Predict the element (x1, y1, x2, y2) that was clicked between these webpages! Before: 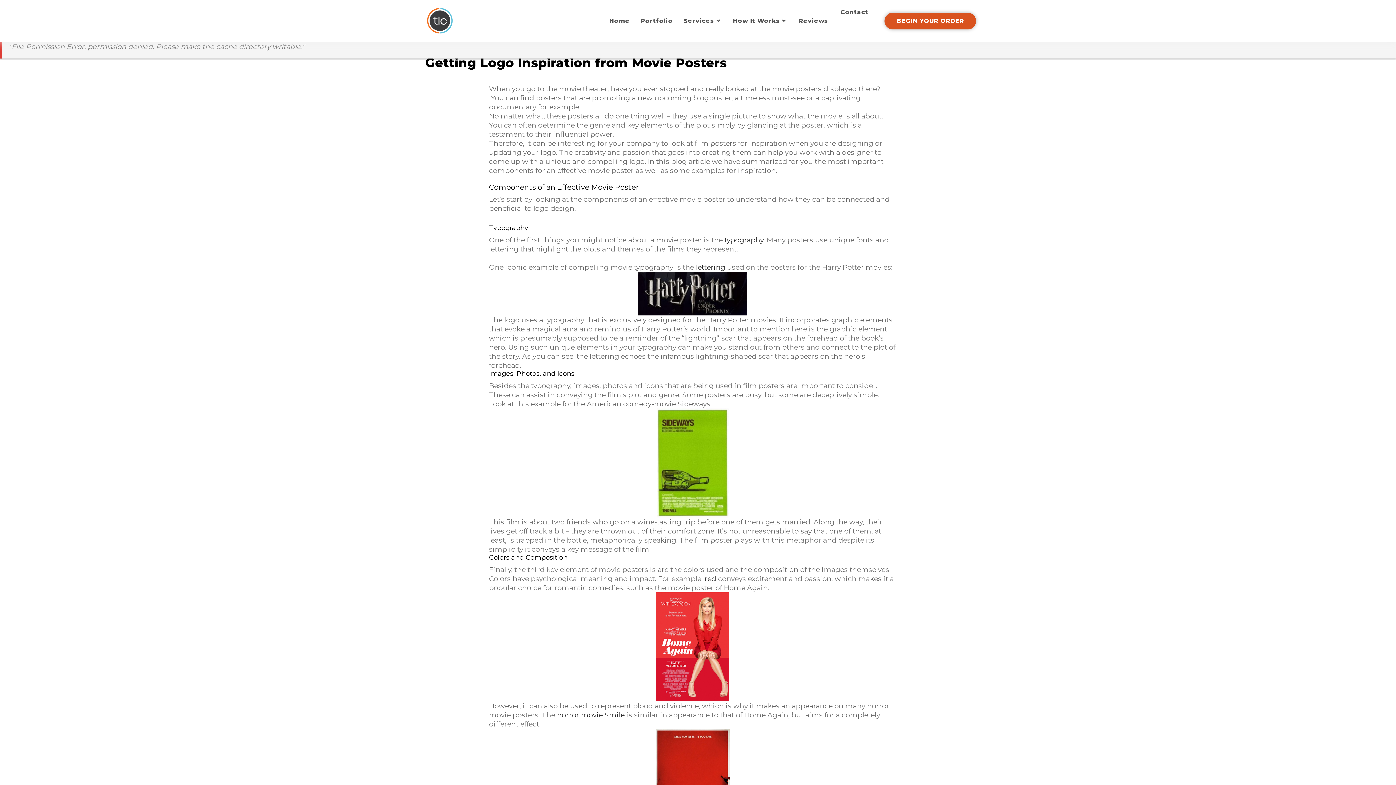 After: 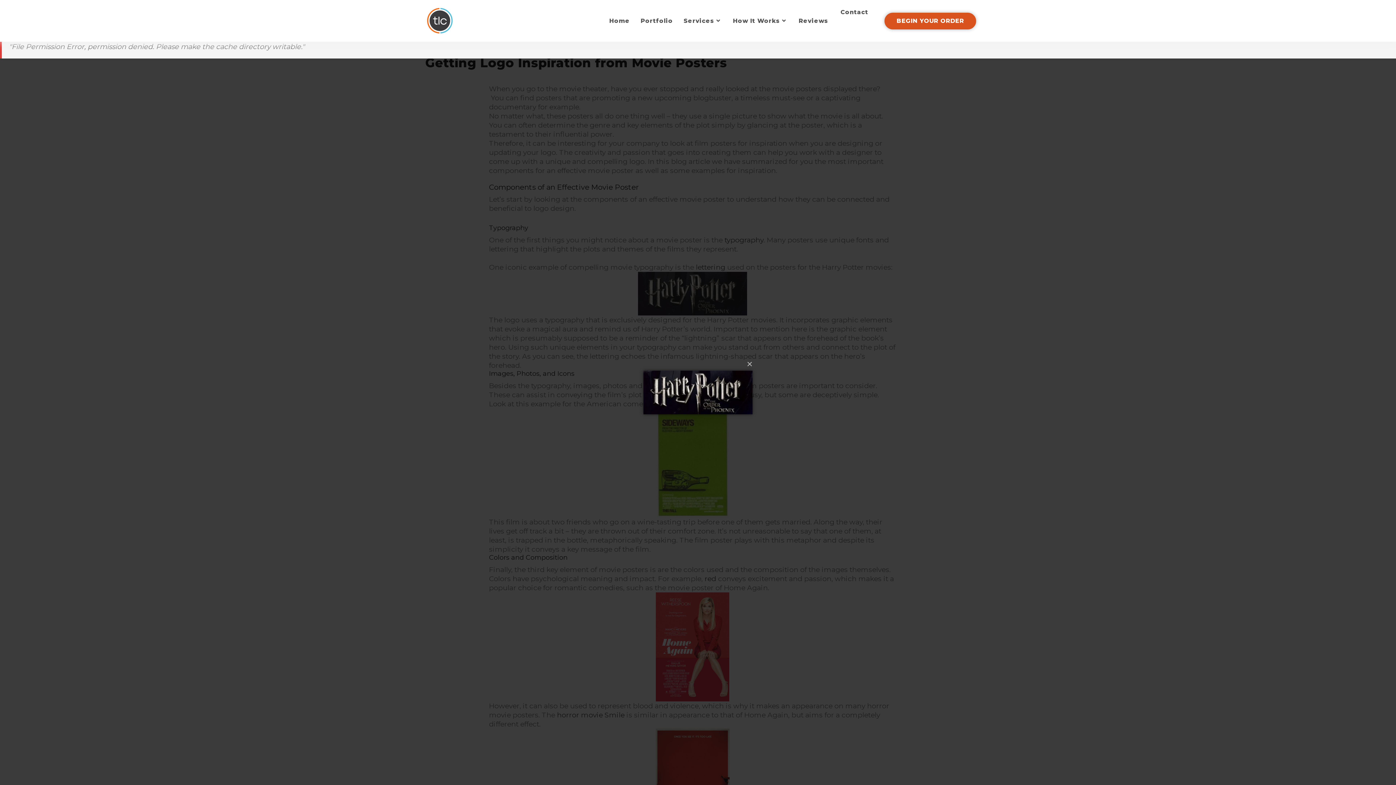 Action: bbox: (489, 272, 896, 315)